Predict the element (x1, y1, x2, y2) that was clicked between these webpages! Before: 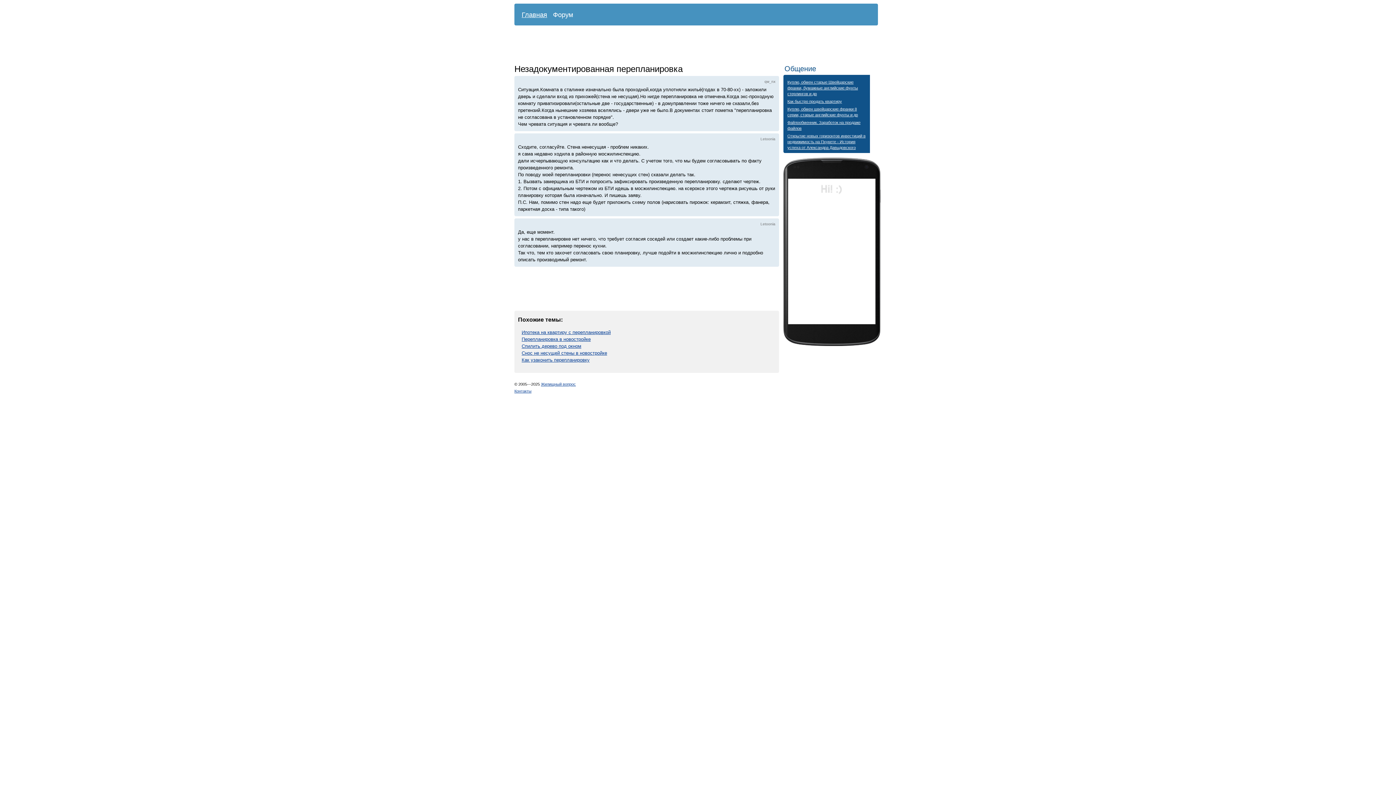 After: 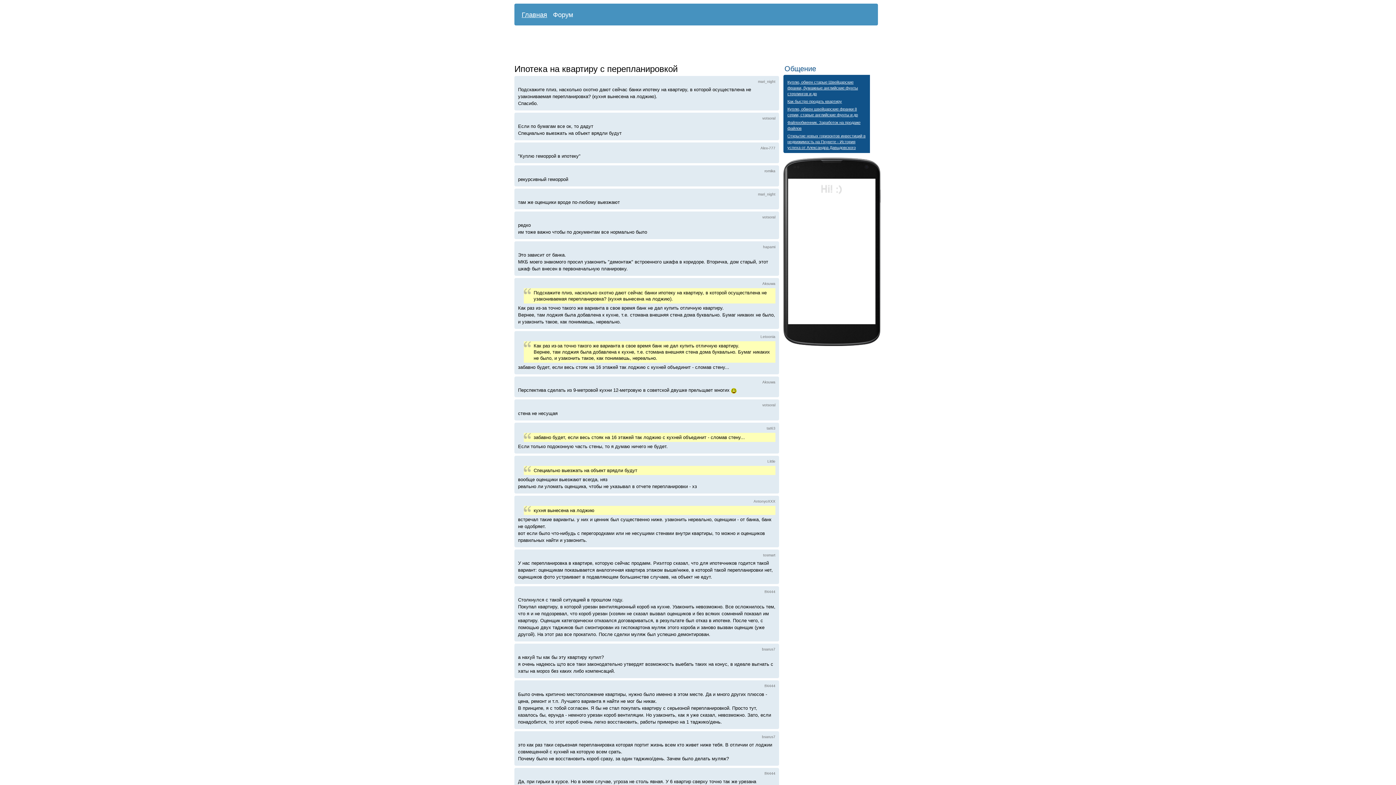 Action: label: Ипотека на квартиру с перепланировкой bbox: (521, 329, 610, 335)